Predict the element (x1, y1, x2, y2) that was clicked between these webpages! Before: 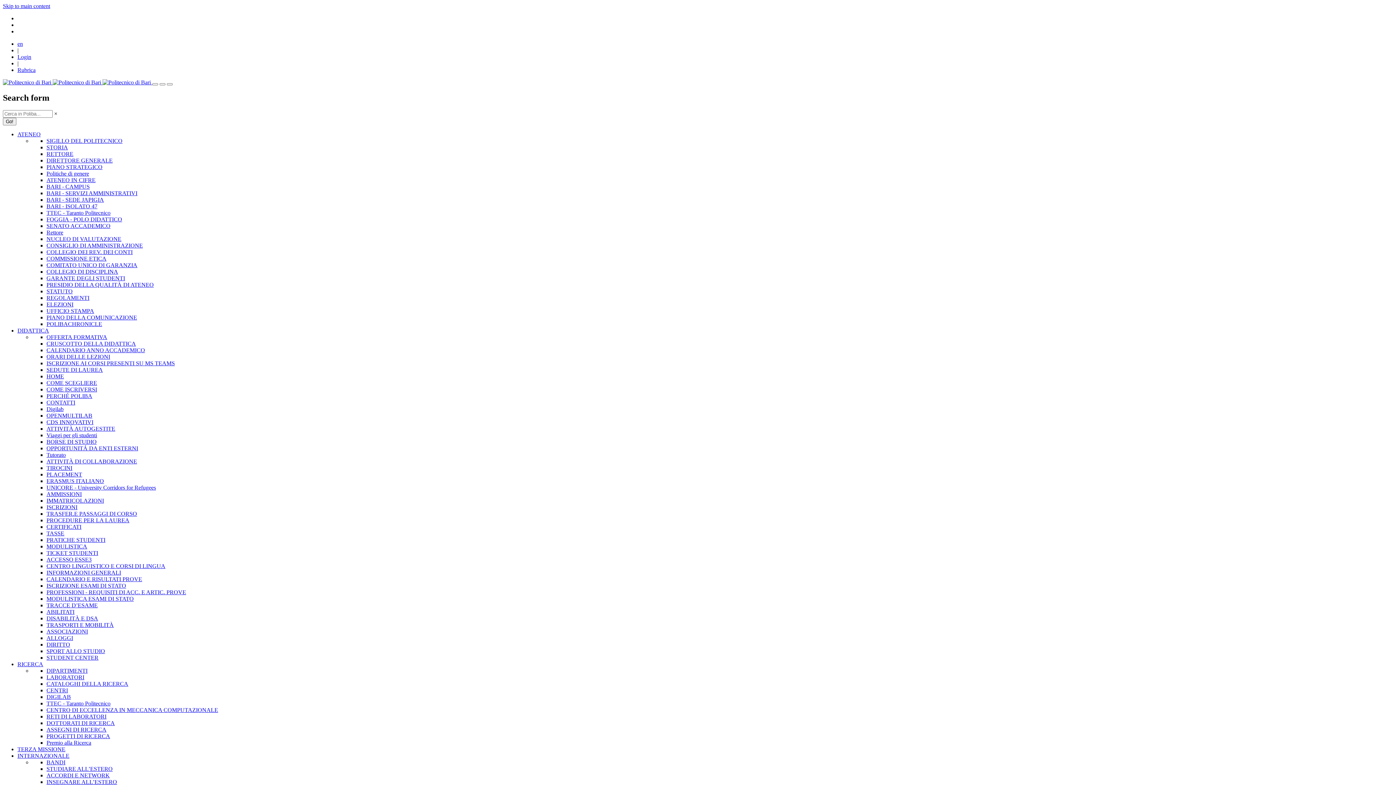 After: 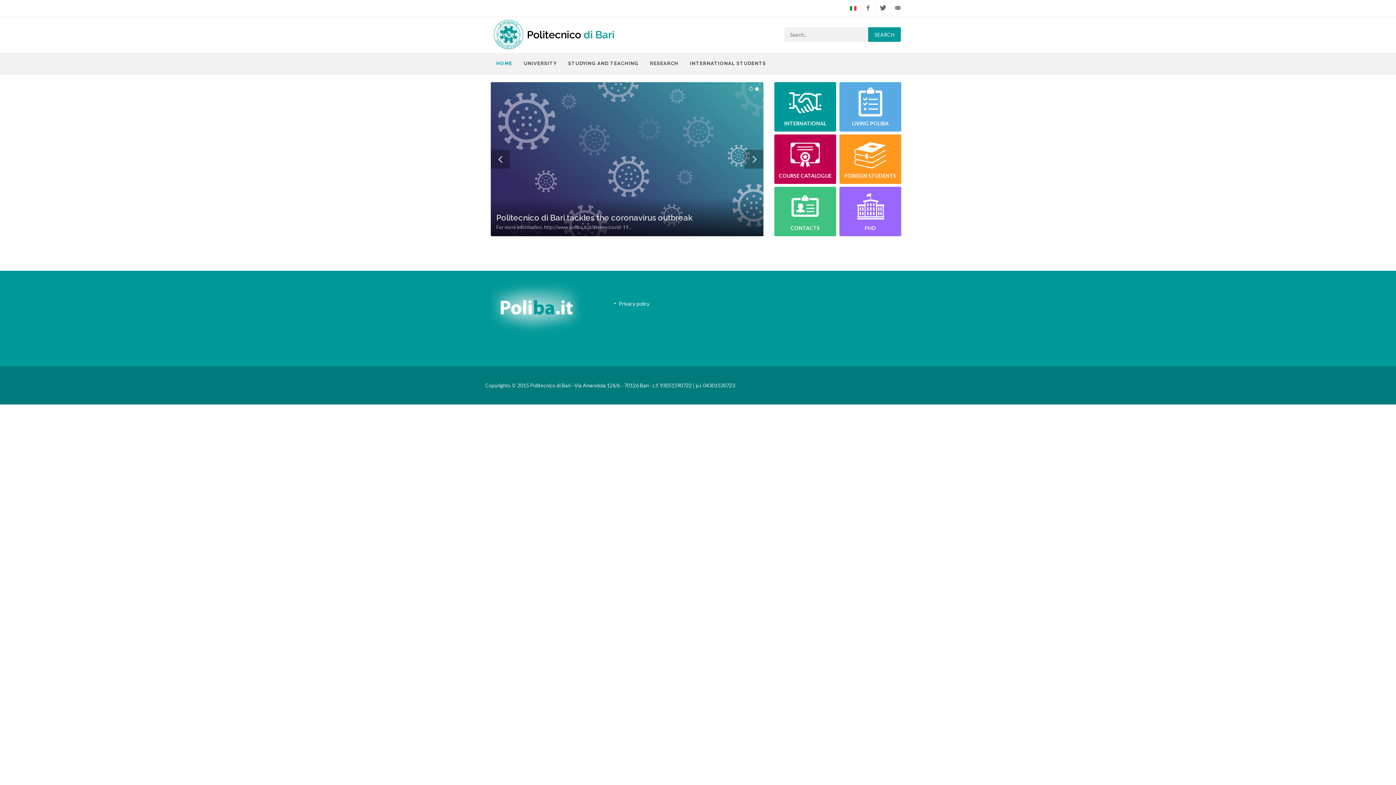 Action: bbox: (17, 40, 22, 46) label: en